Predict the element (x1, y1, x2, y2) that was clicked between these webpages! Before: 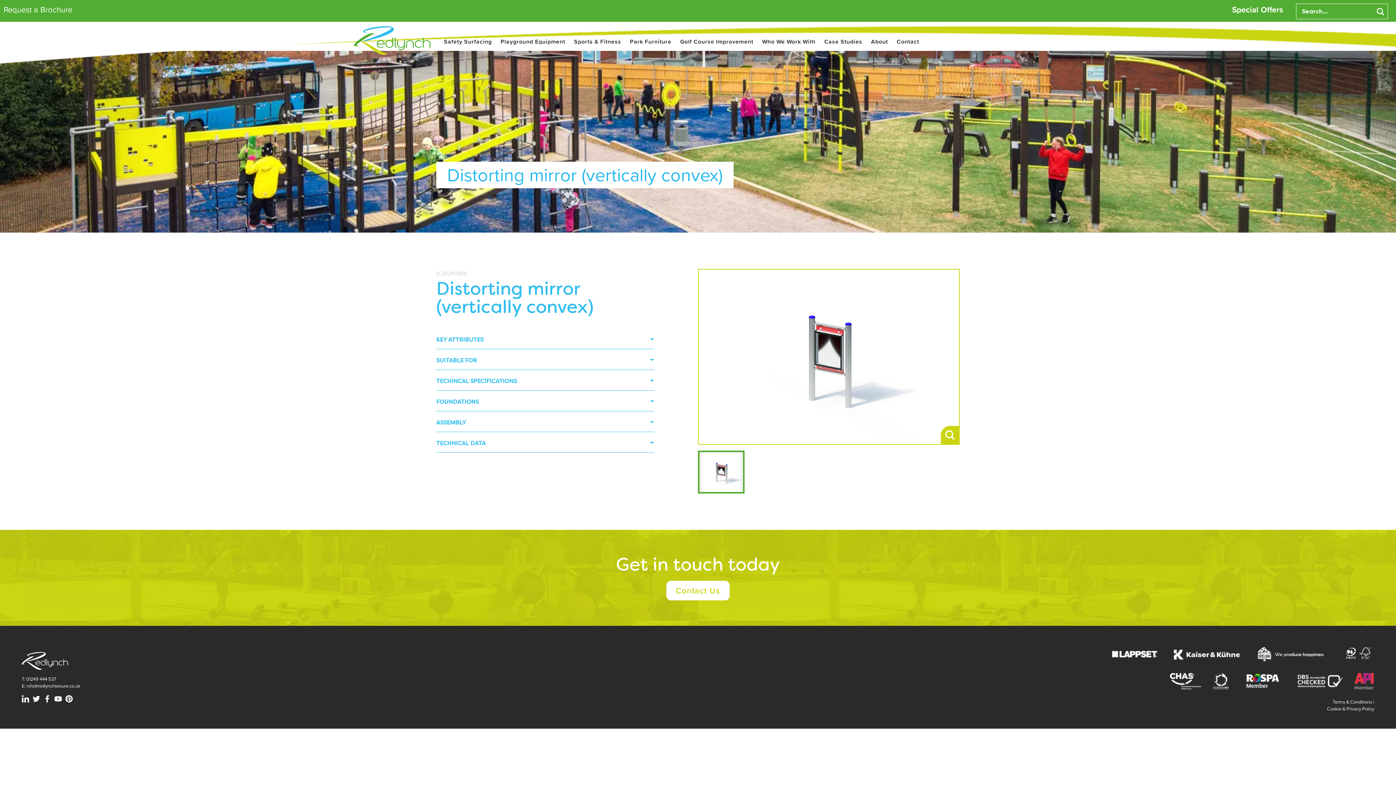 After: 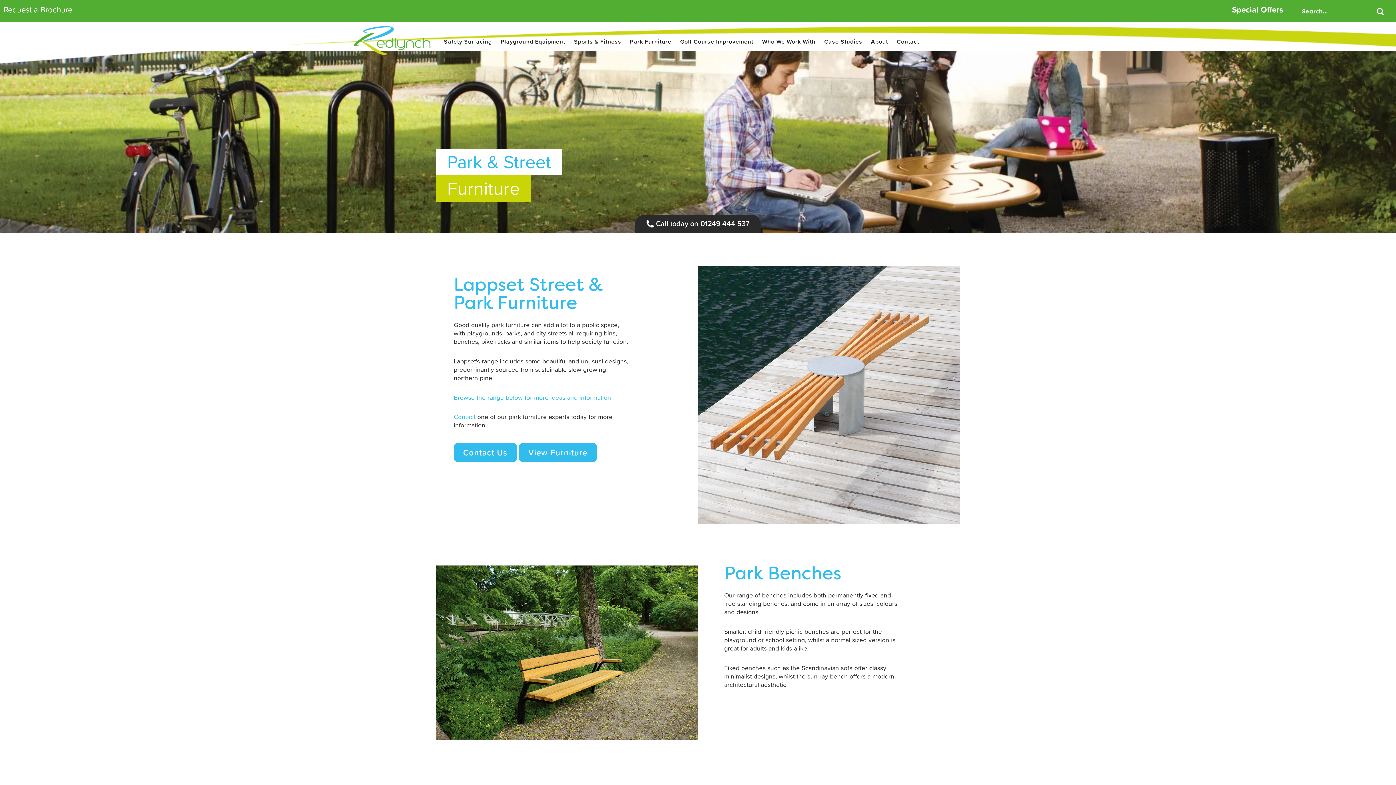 Action: label: Park Furniture bbox: (630, 37, 671, 45)